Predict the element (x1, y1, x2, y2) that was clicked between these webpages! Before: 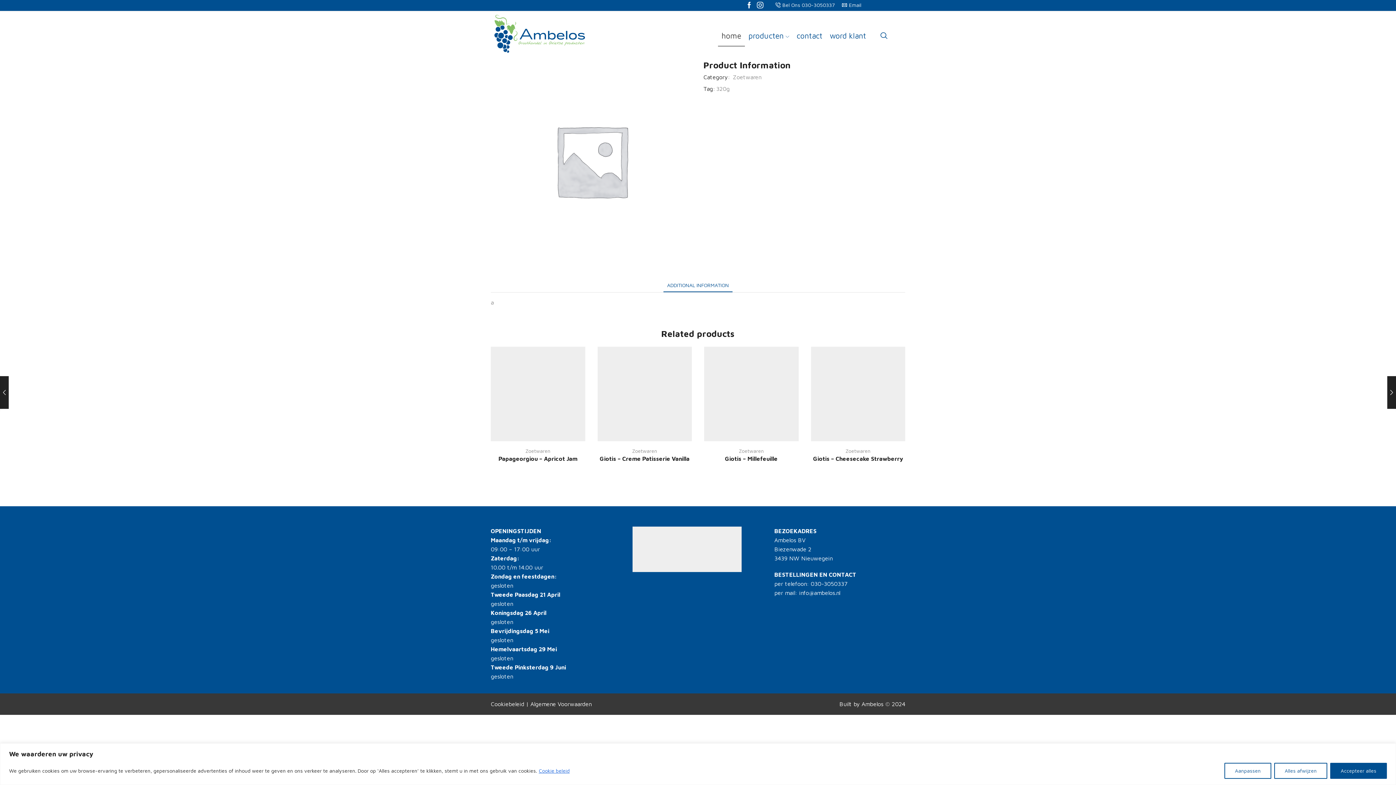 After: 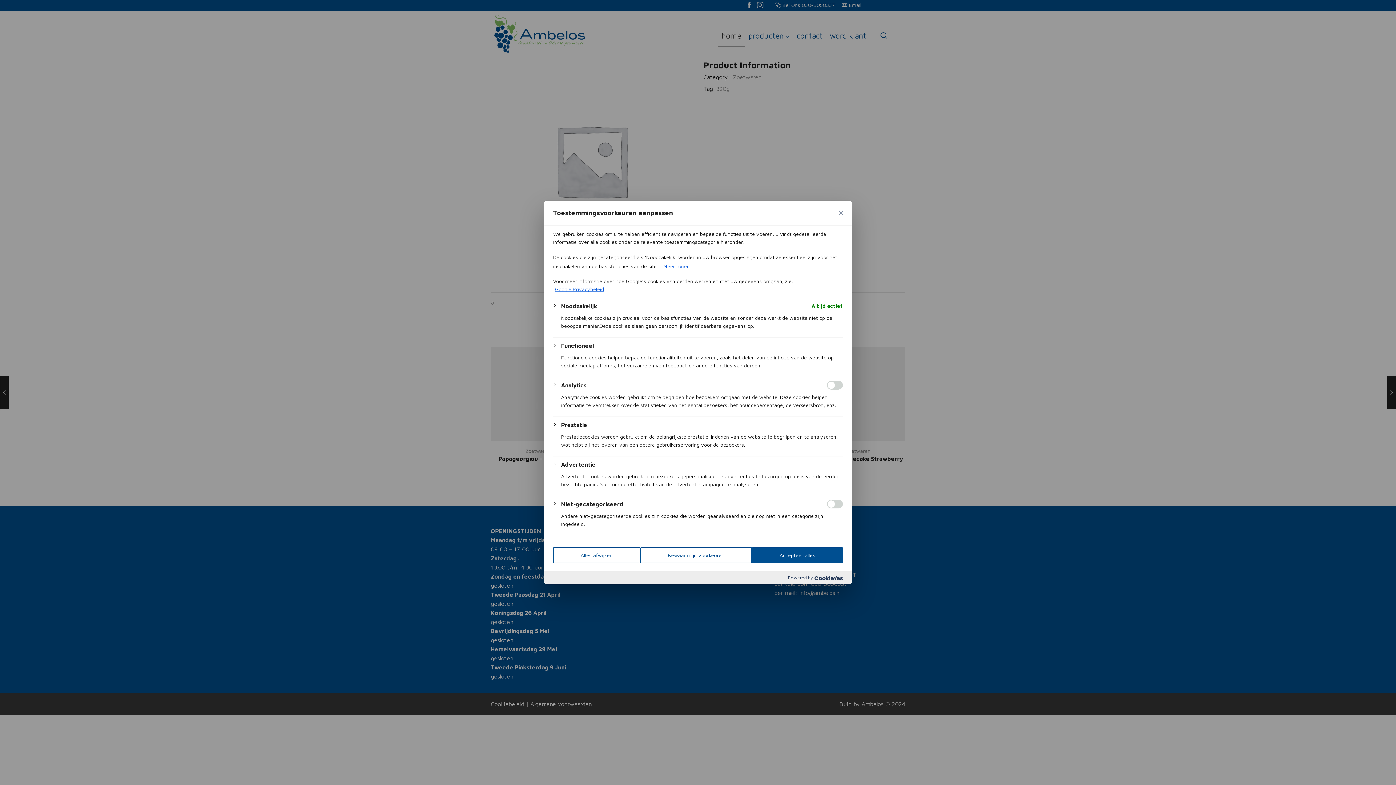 Action: bbox: (1224, 763, 1271, 779) label: Aanpassen